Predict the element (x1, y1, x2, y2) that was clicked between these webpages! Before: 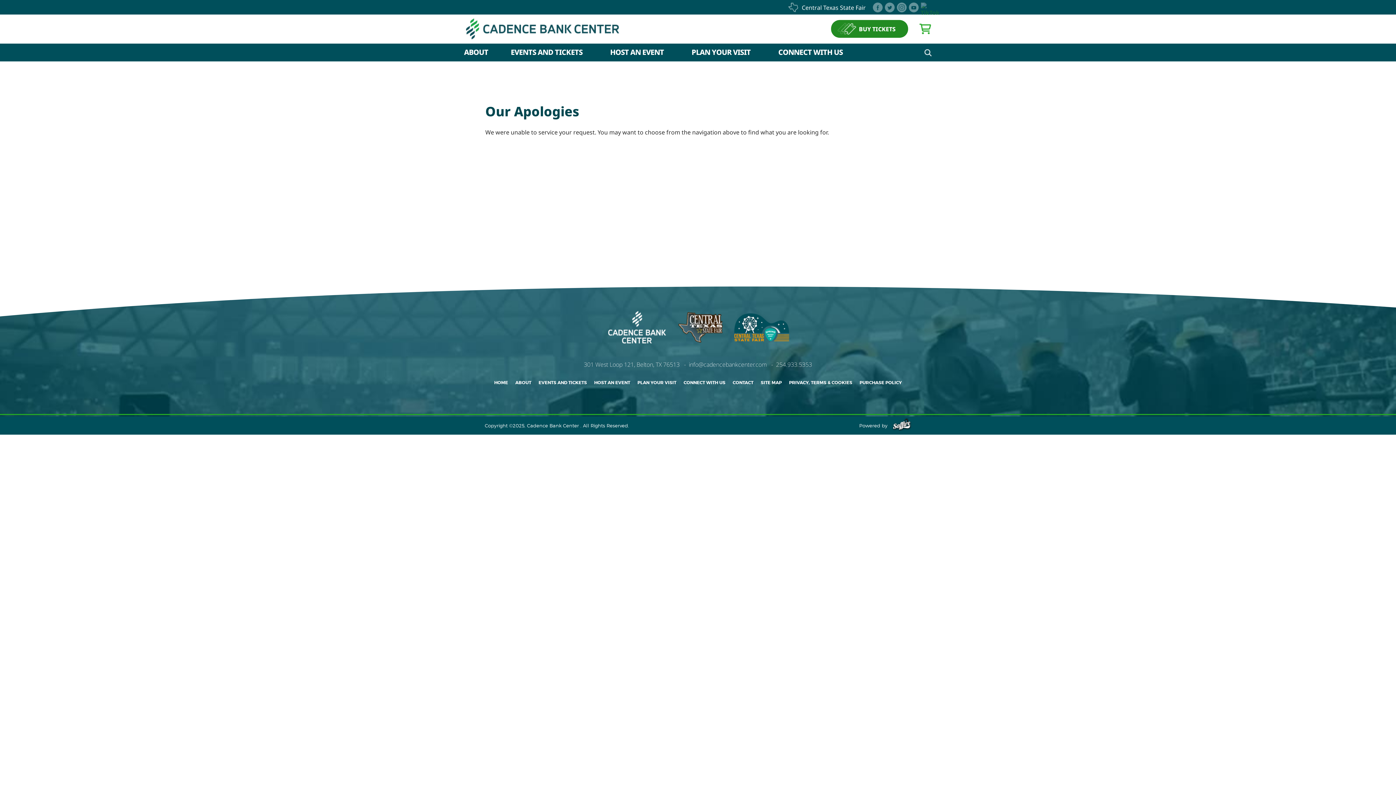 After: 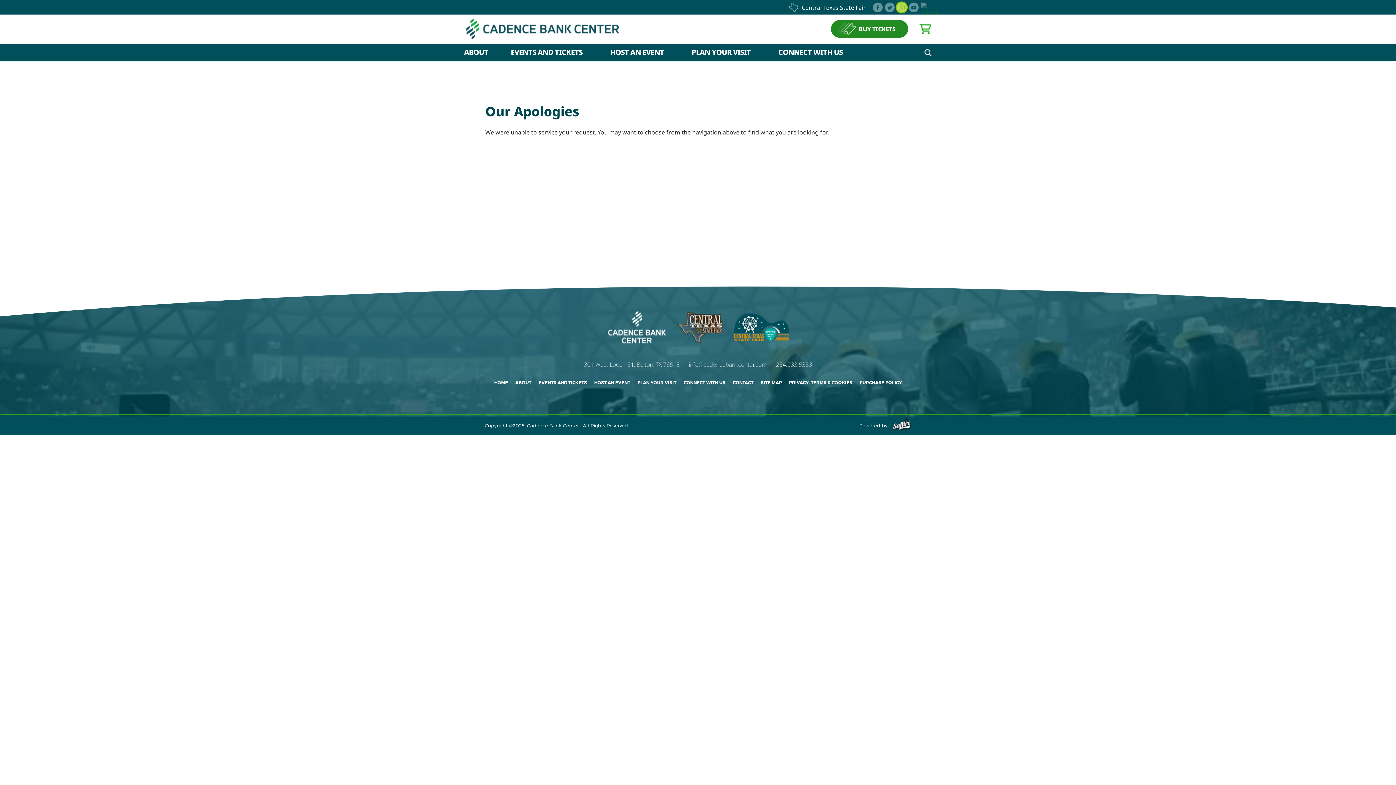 Action: bbox: (895, 1, 907, 13)